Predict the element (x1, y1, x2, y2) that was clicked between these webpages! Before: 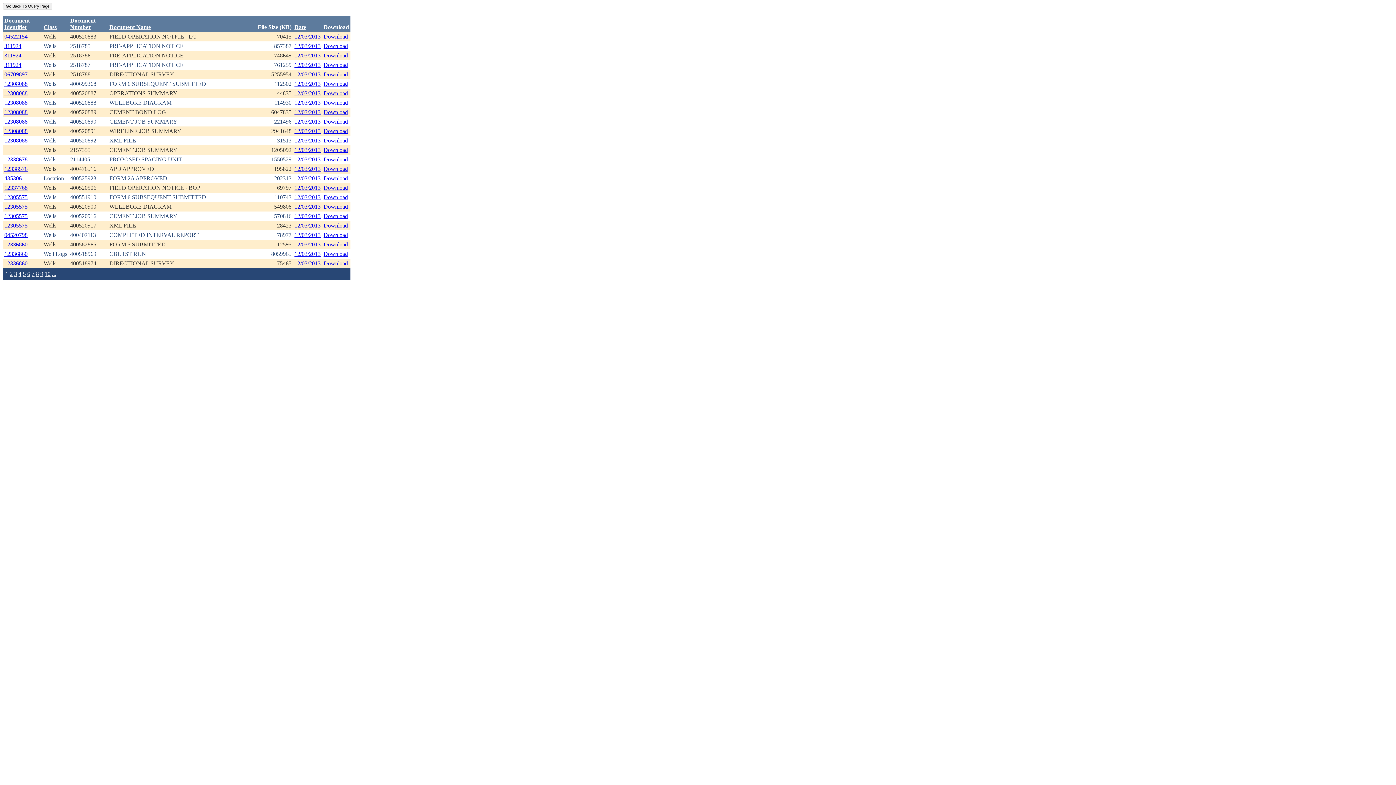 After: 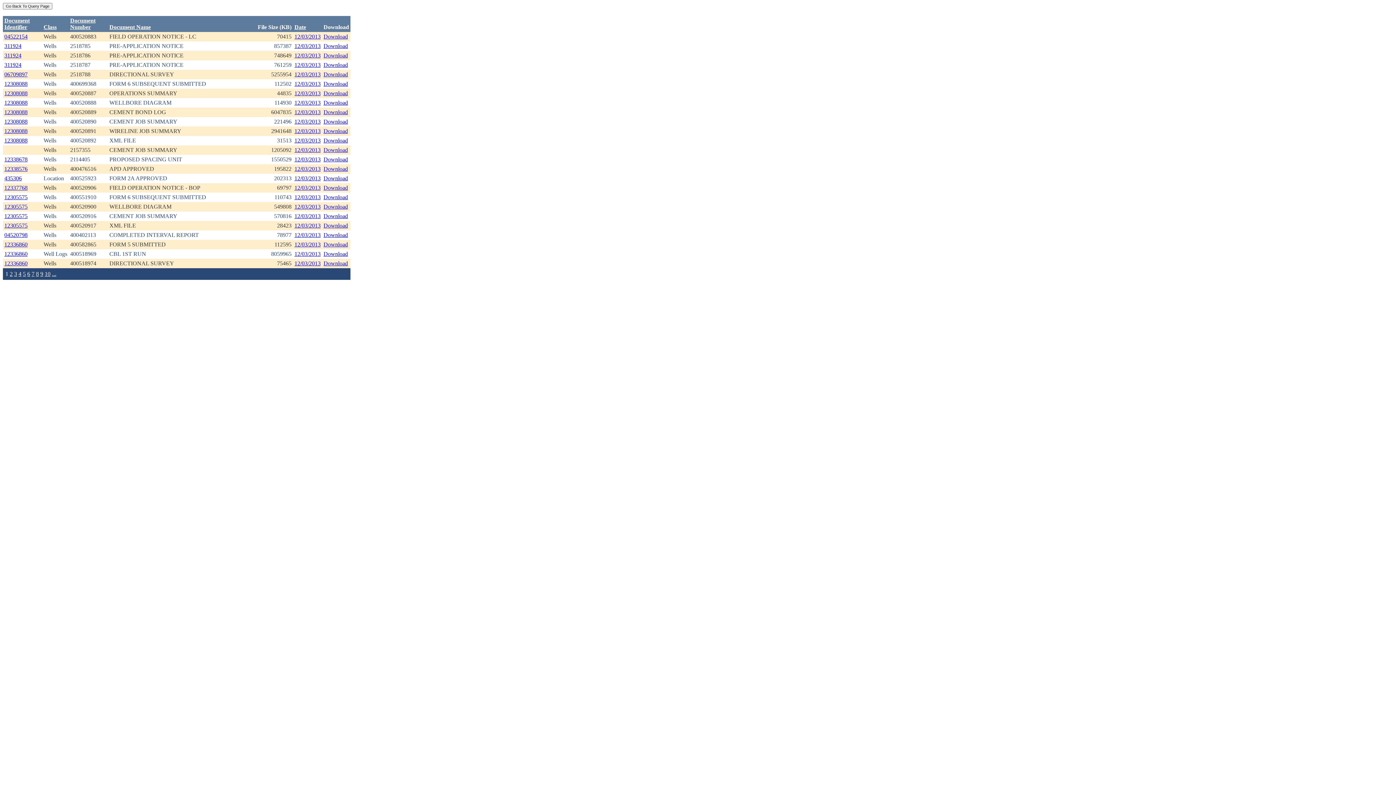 Action: label: Download bbox: (323, 184, 348, 190)